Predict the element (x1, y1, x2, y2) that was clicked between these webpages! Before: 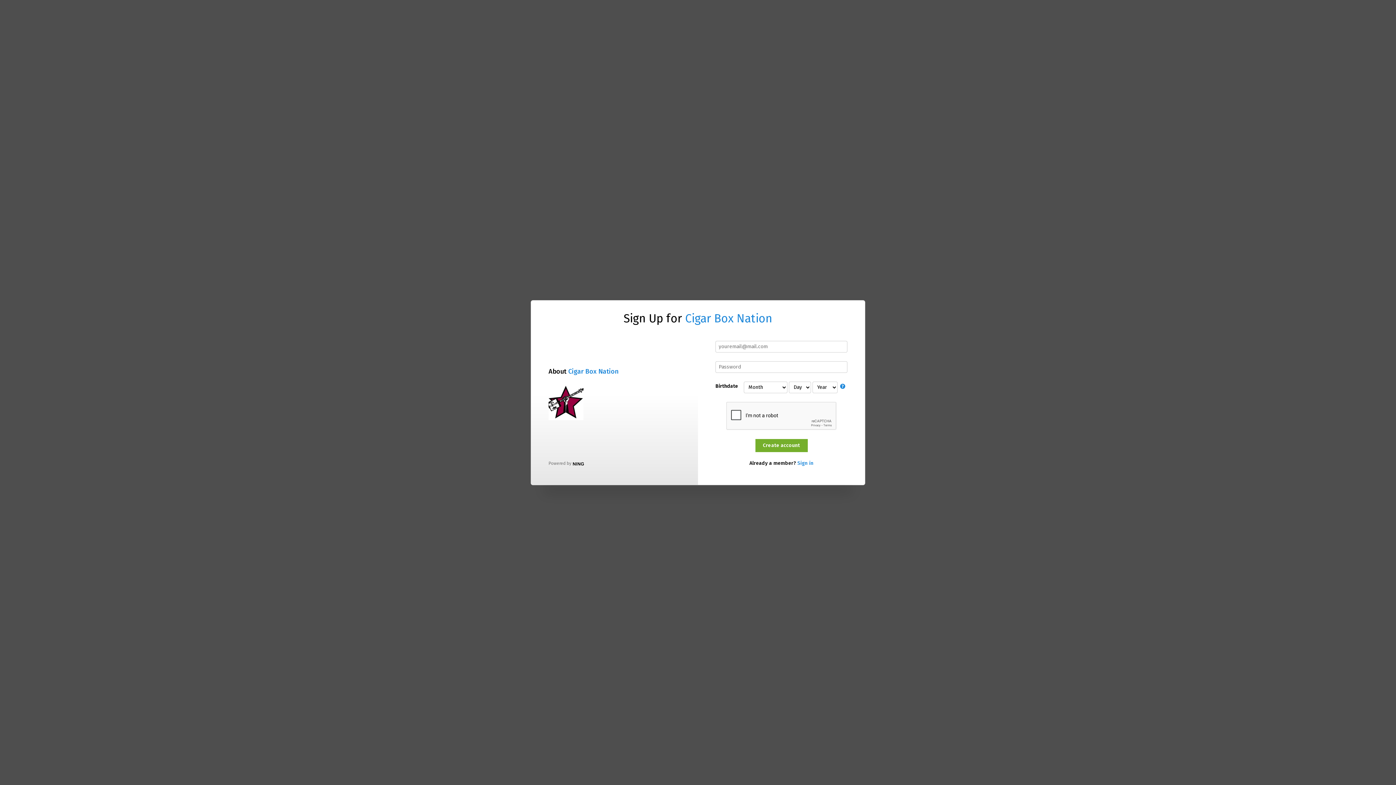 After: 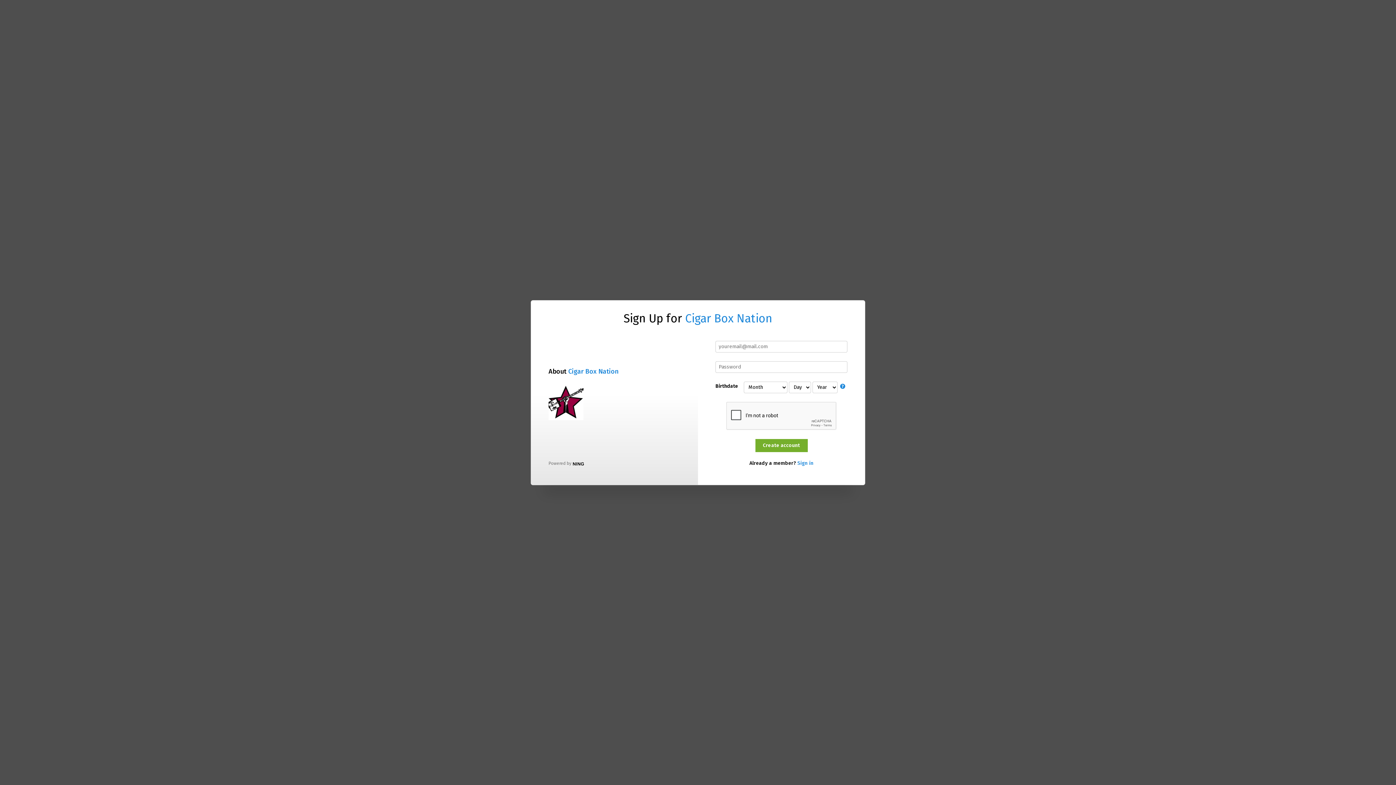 Action: bbox: (685, 311, 772, 325) label: Cigar Box Nation